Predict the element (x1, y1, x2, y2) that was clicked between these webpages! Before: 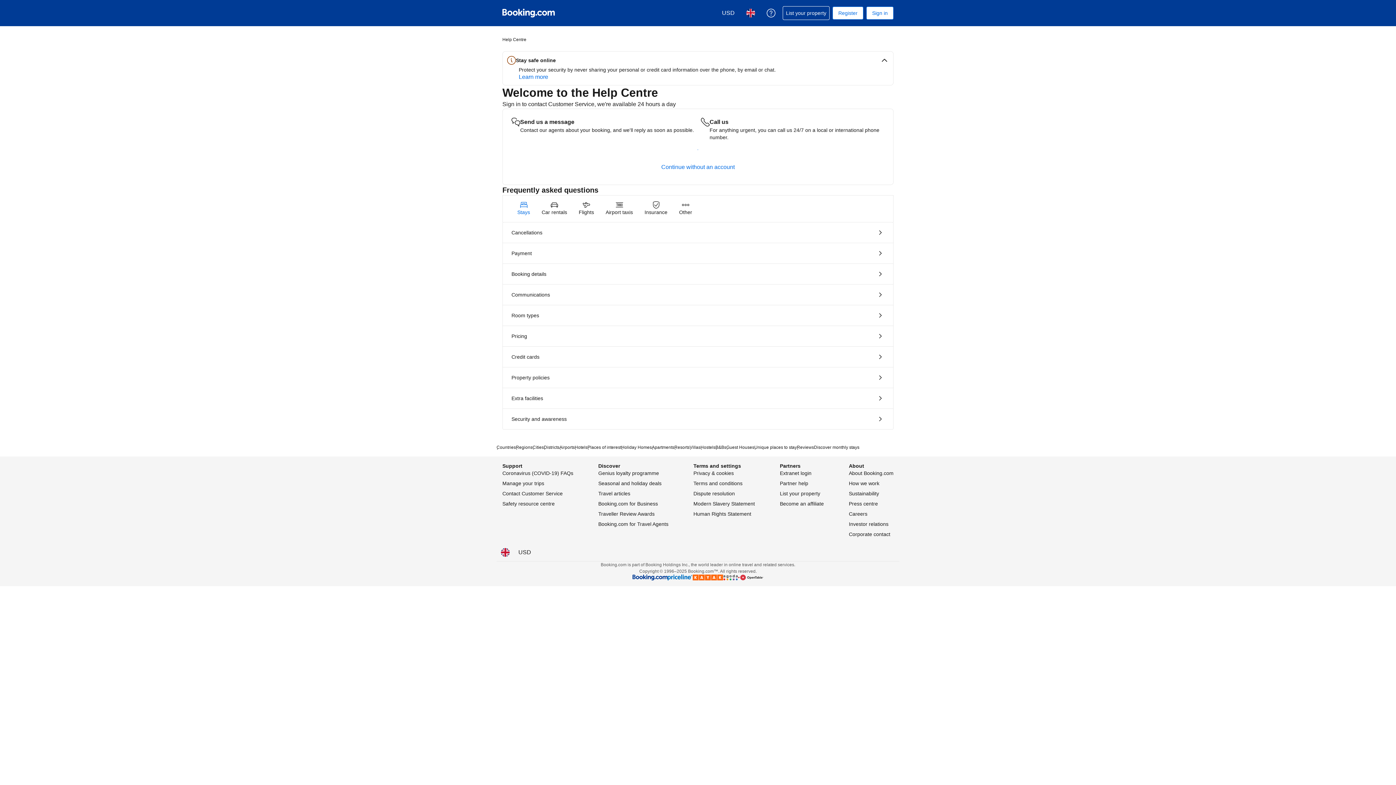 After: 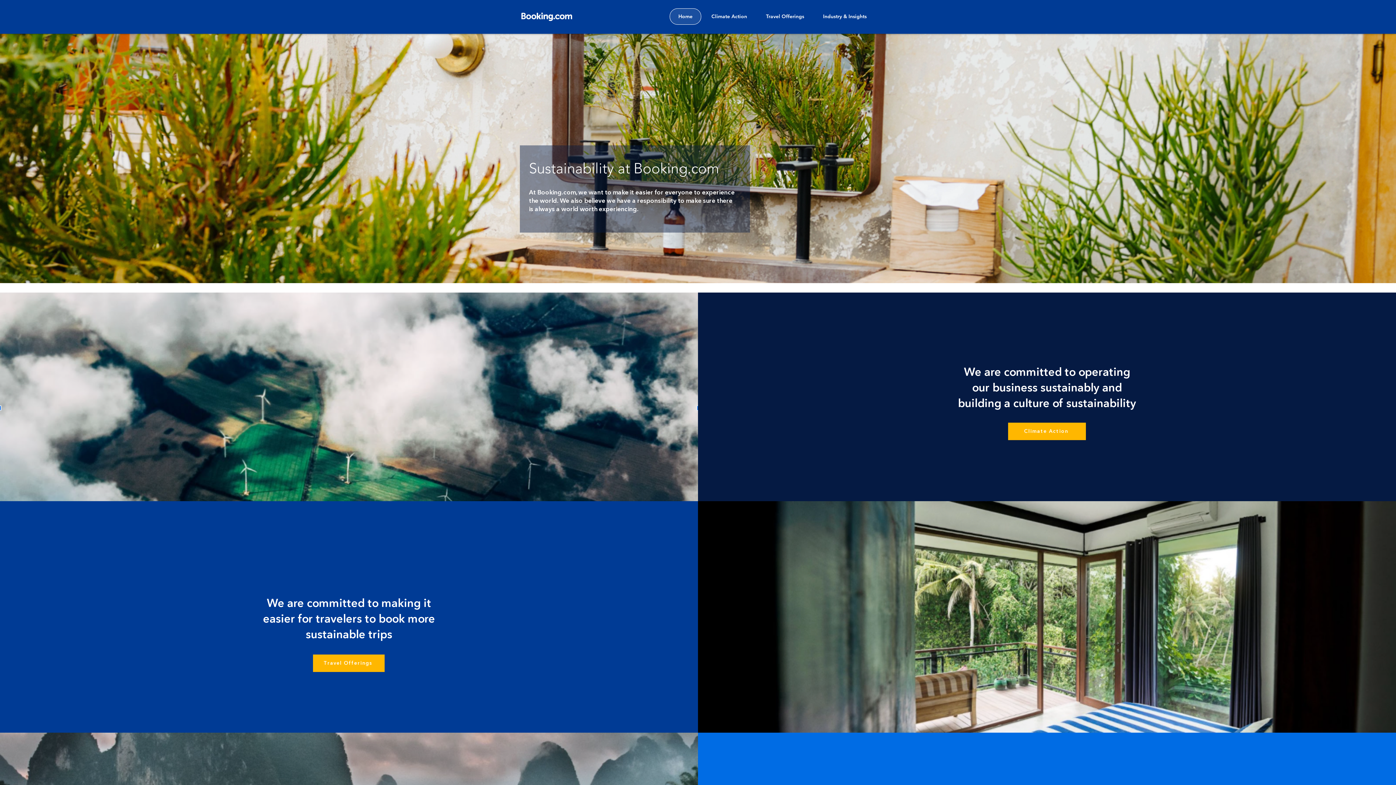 Action: bbox: (849, 490, 879, 496) label: Sustainability